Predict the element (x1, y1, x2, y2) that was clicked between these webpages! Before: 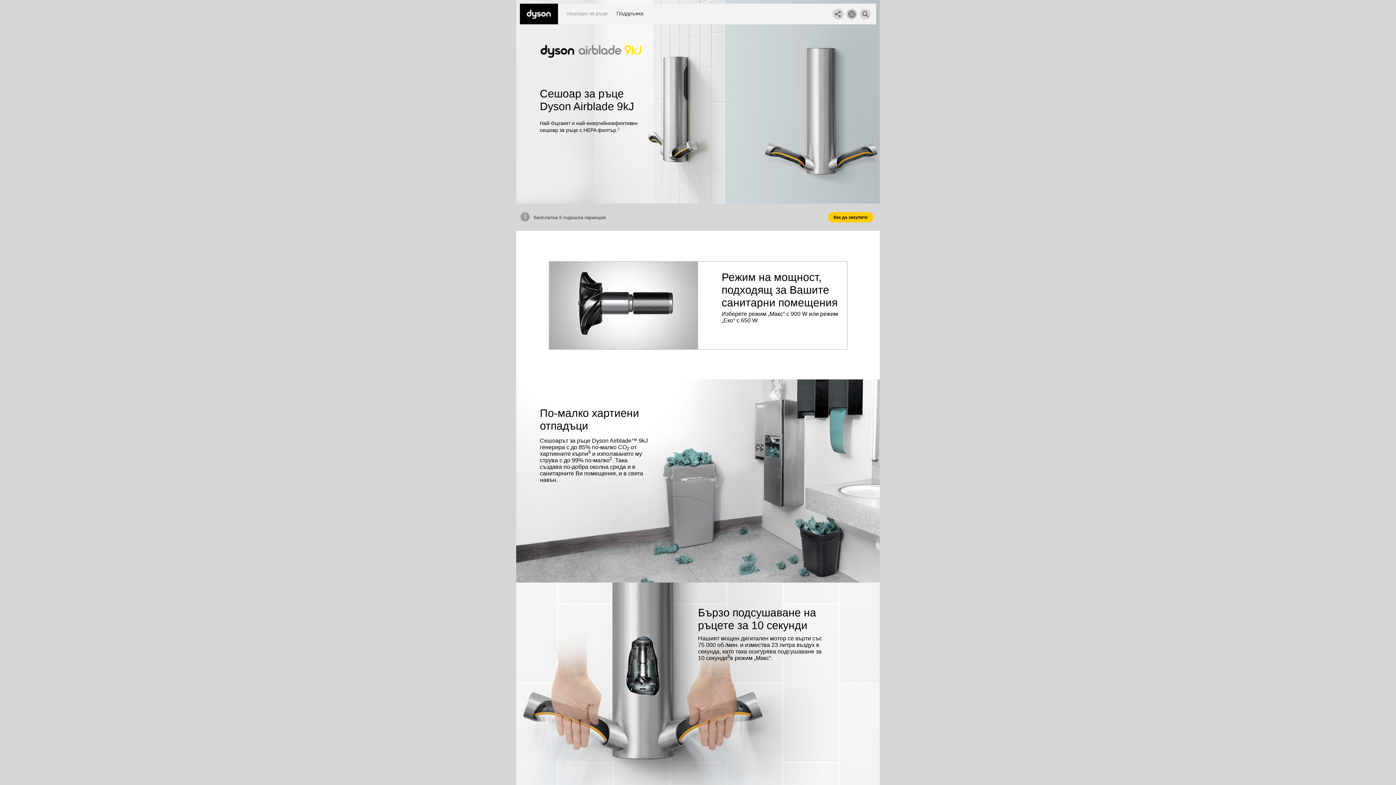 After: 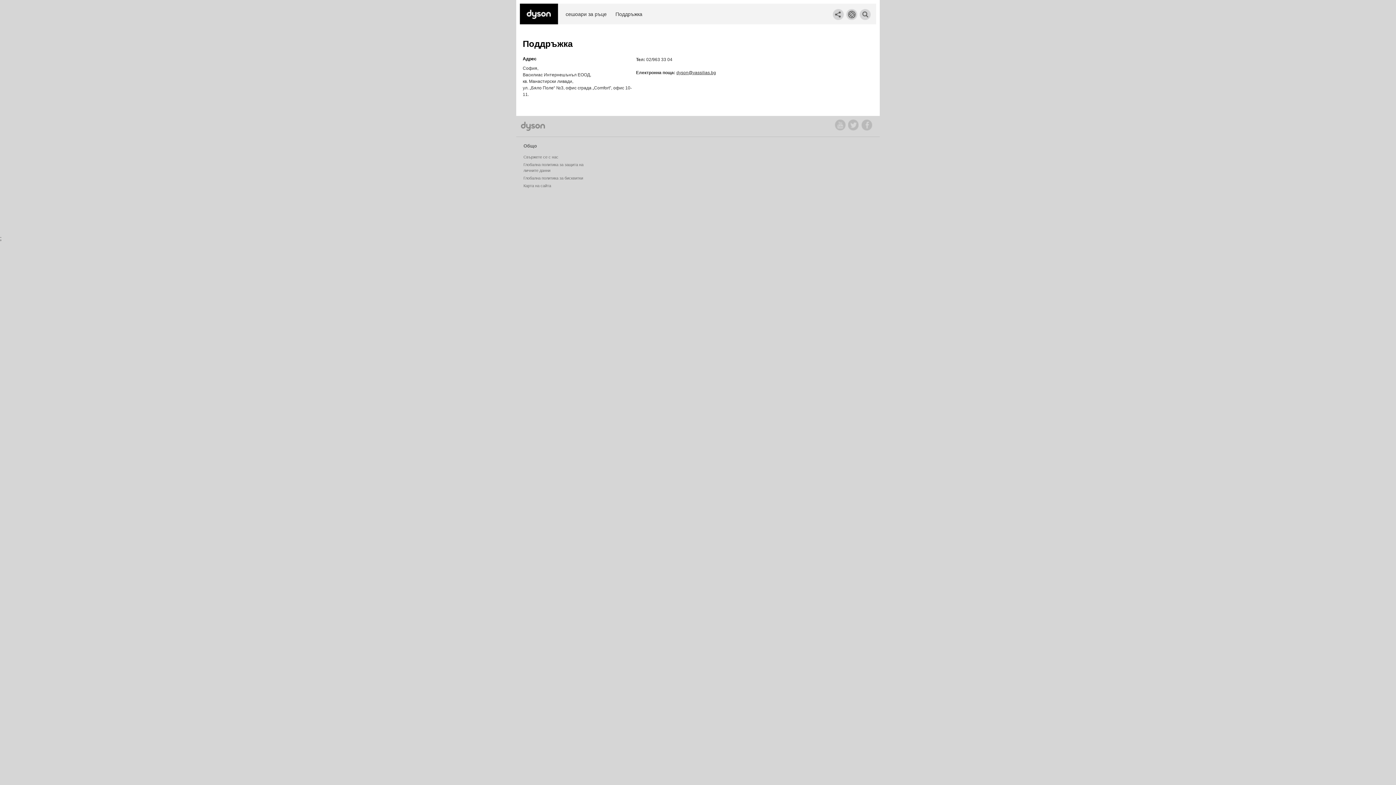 Action: label: Поддръжка bbox: (616, 10, 643, 16)